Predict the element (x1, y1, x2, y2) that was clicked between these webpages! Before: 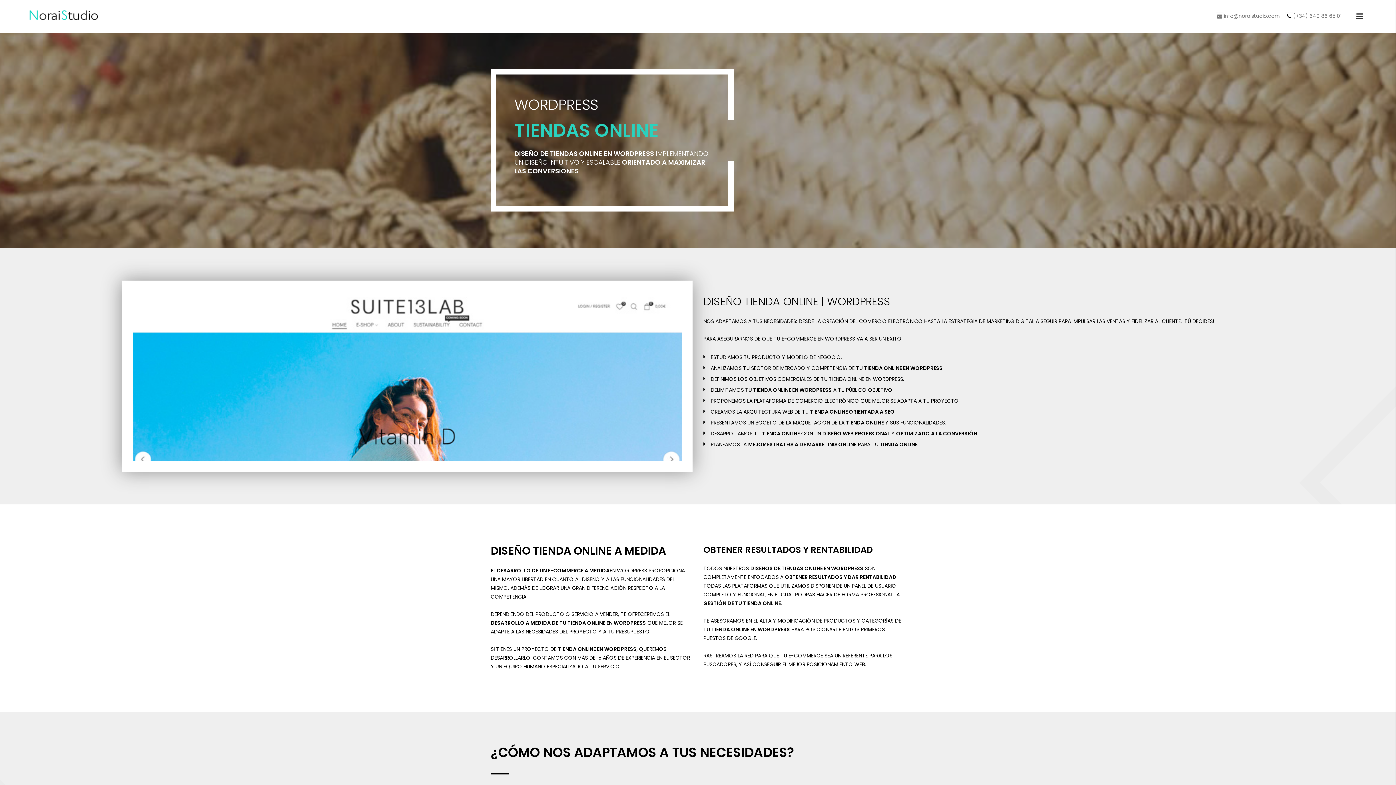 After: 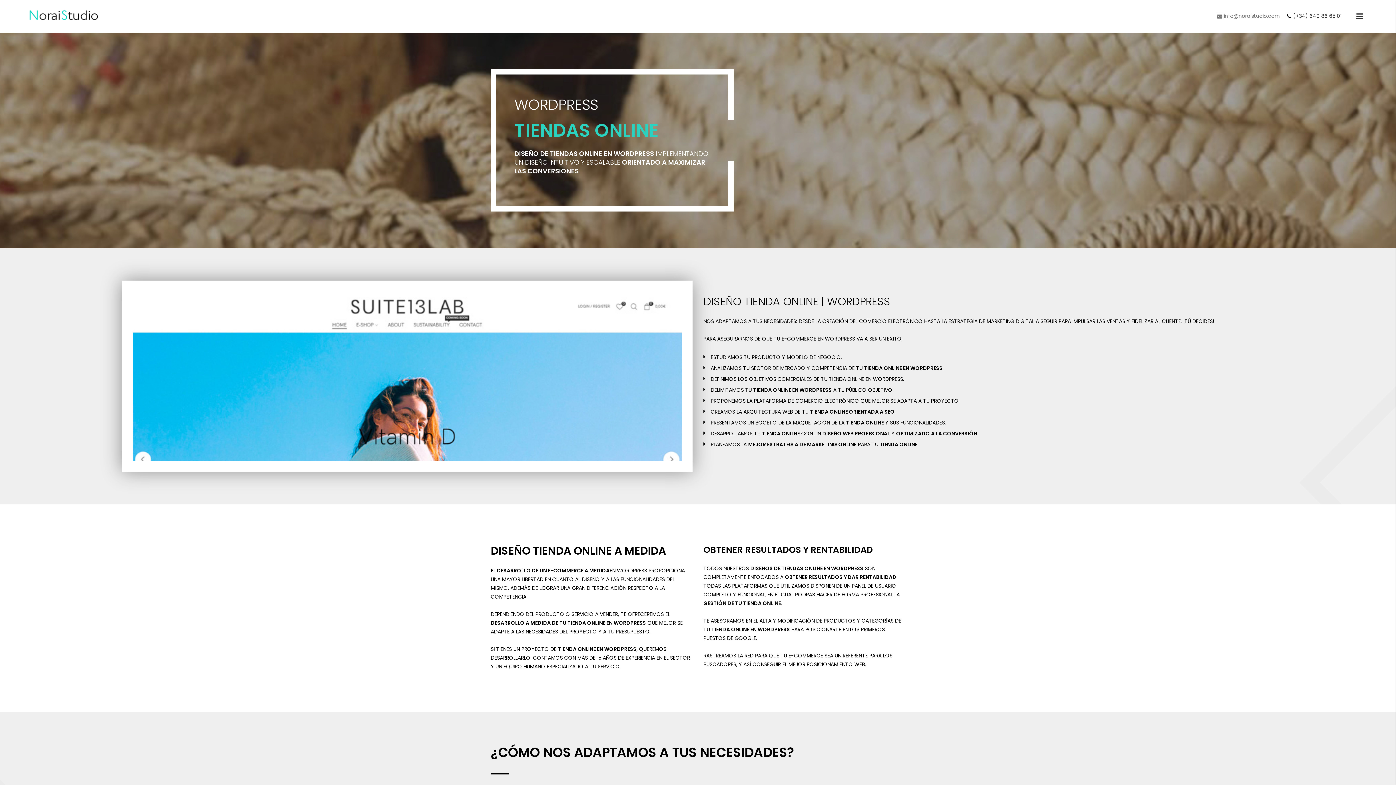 Action: bbox: (1293, 12, 1341, 19) label: (+34) 649 86 65 01